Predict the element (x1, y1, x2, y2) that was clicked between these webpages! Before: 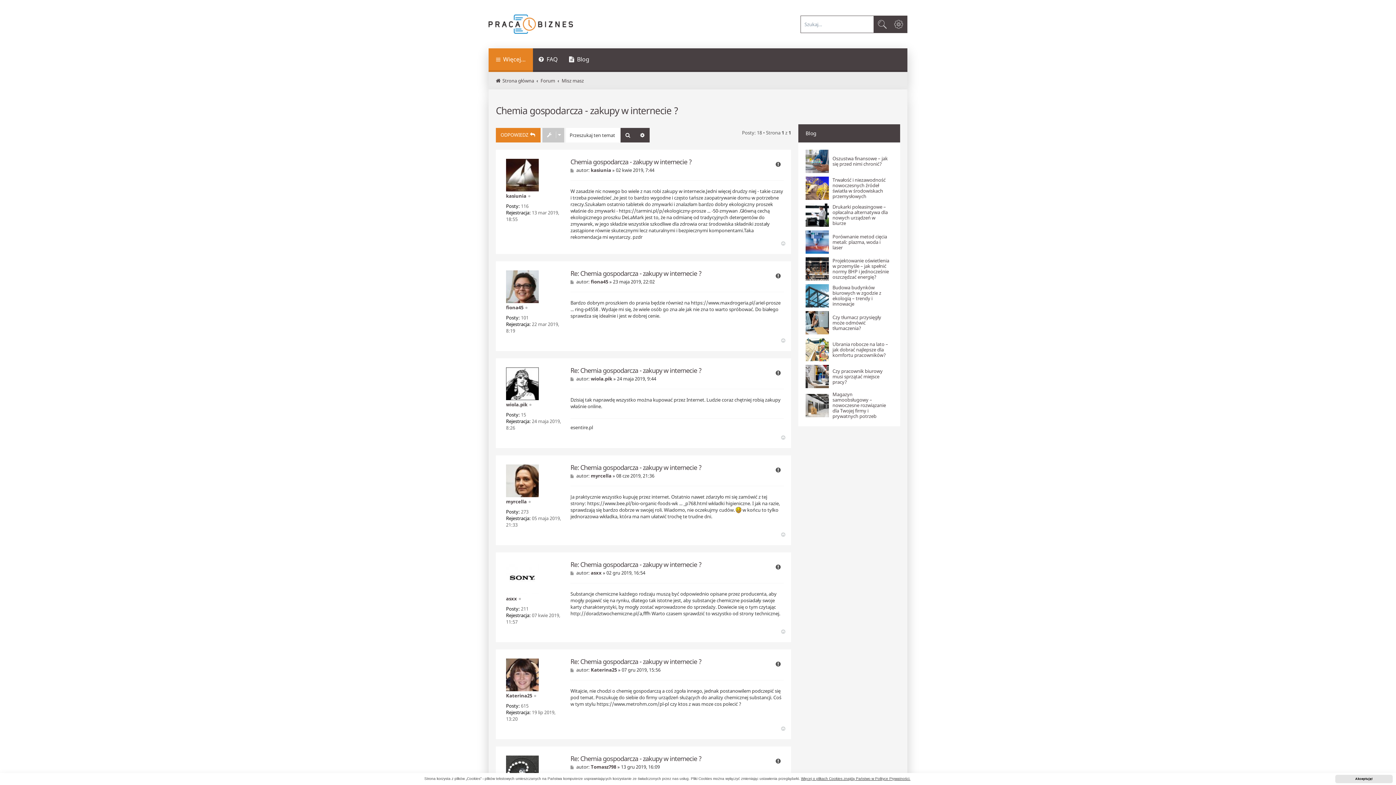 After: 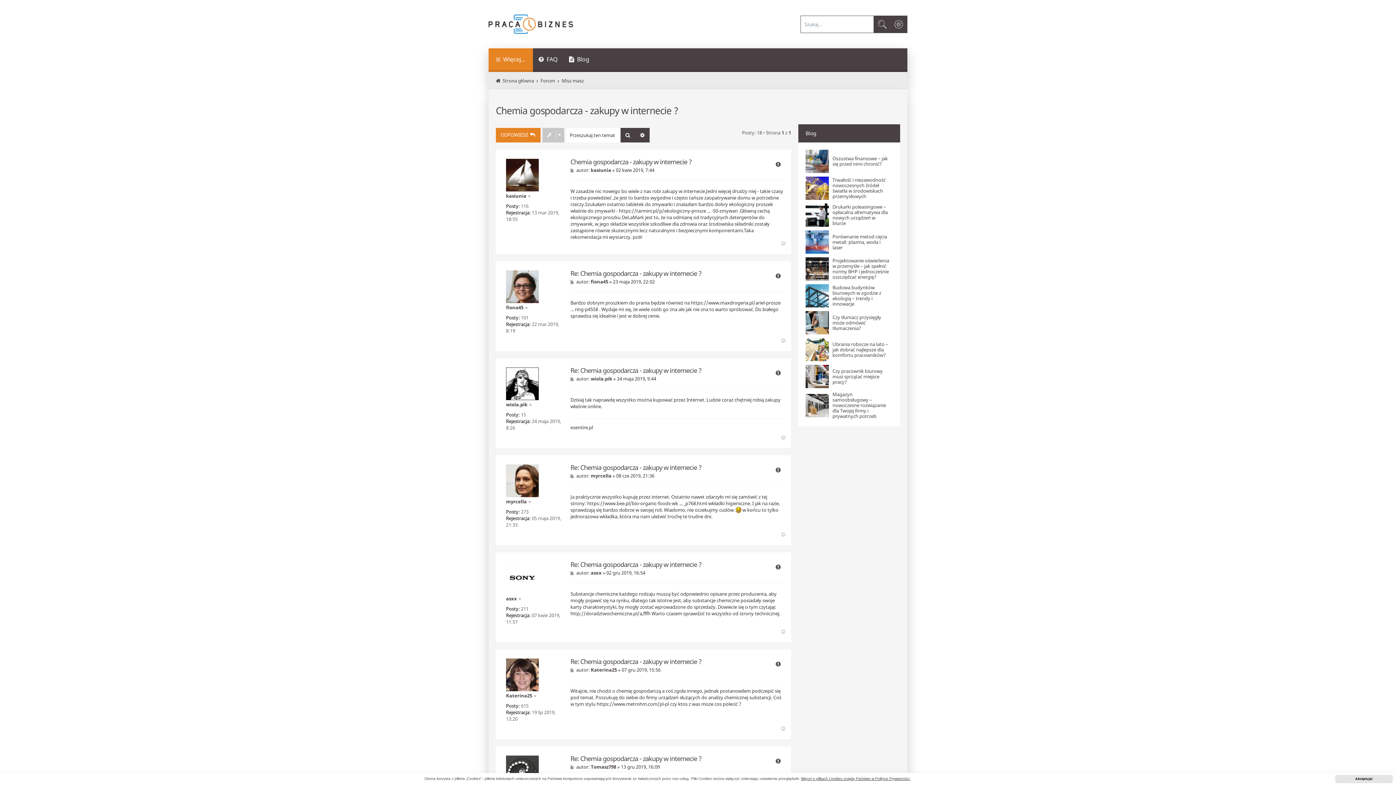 Action: label: Na górę bbox: (781, 434, 787, 441)